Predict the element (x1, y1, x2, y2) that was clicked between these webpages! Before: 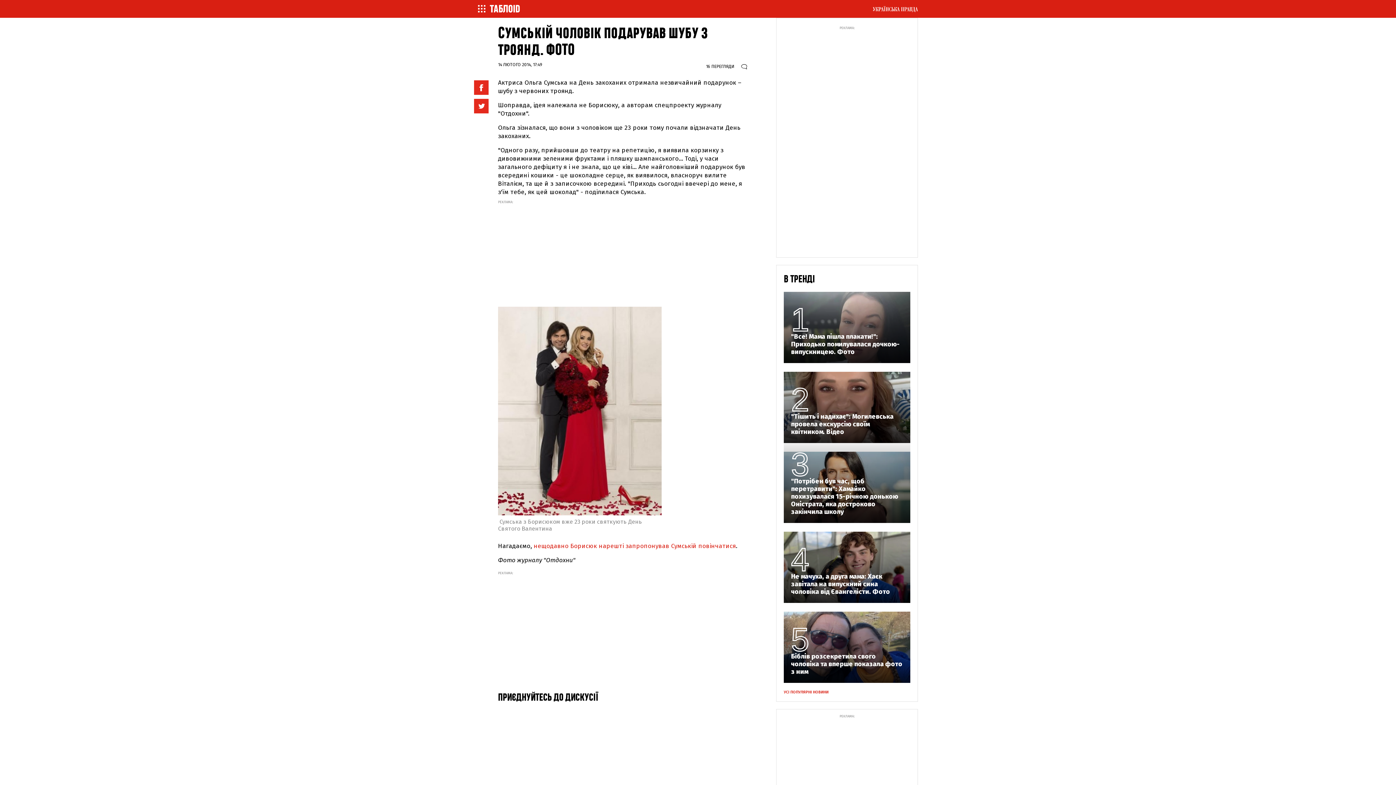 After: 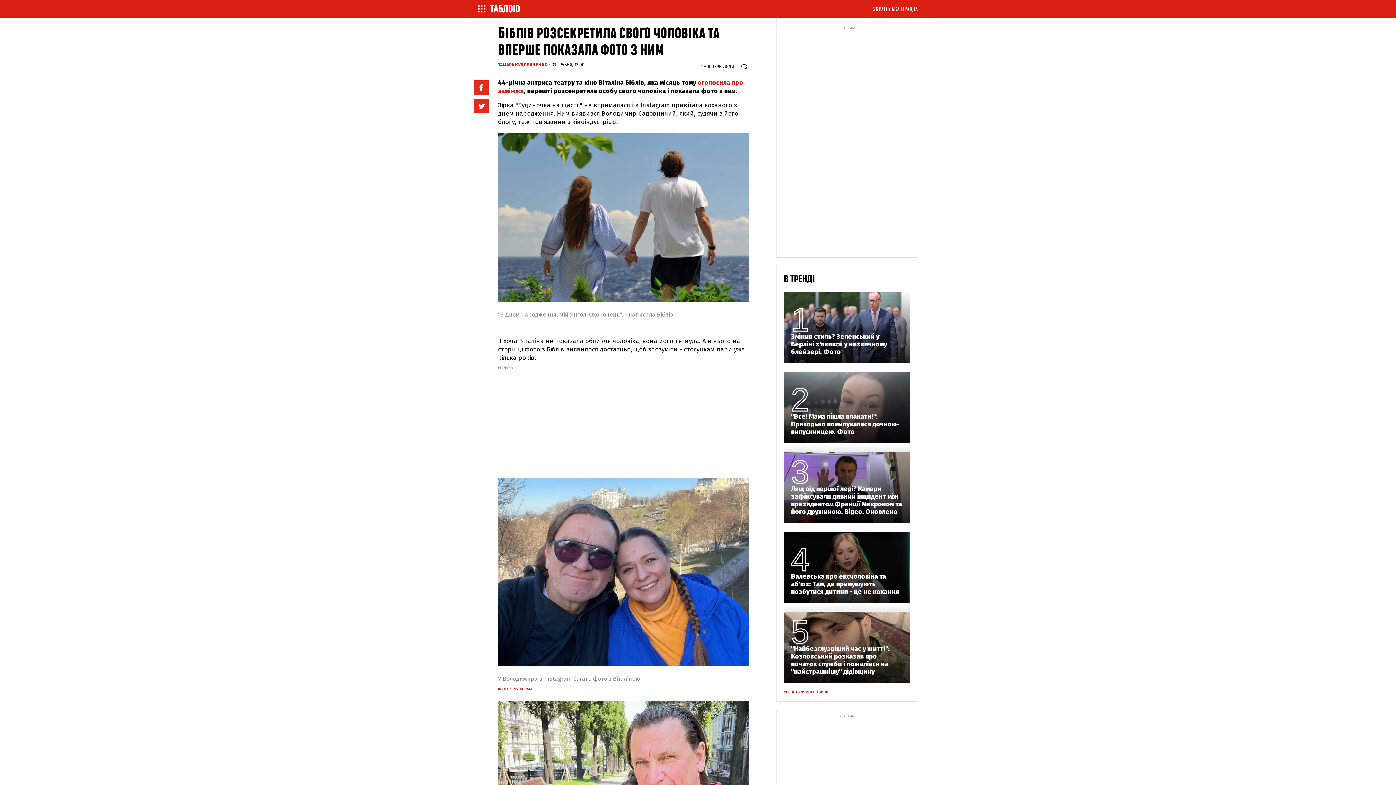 Action: bbox: (791, 653, 903, 676) label: Біблів розсекретила свого чоловіка та вперше показала фото з ним